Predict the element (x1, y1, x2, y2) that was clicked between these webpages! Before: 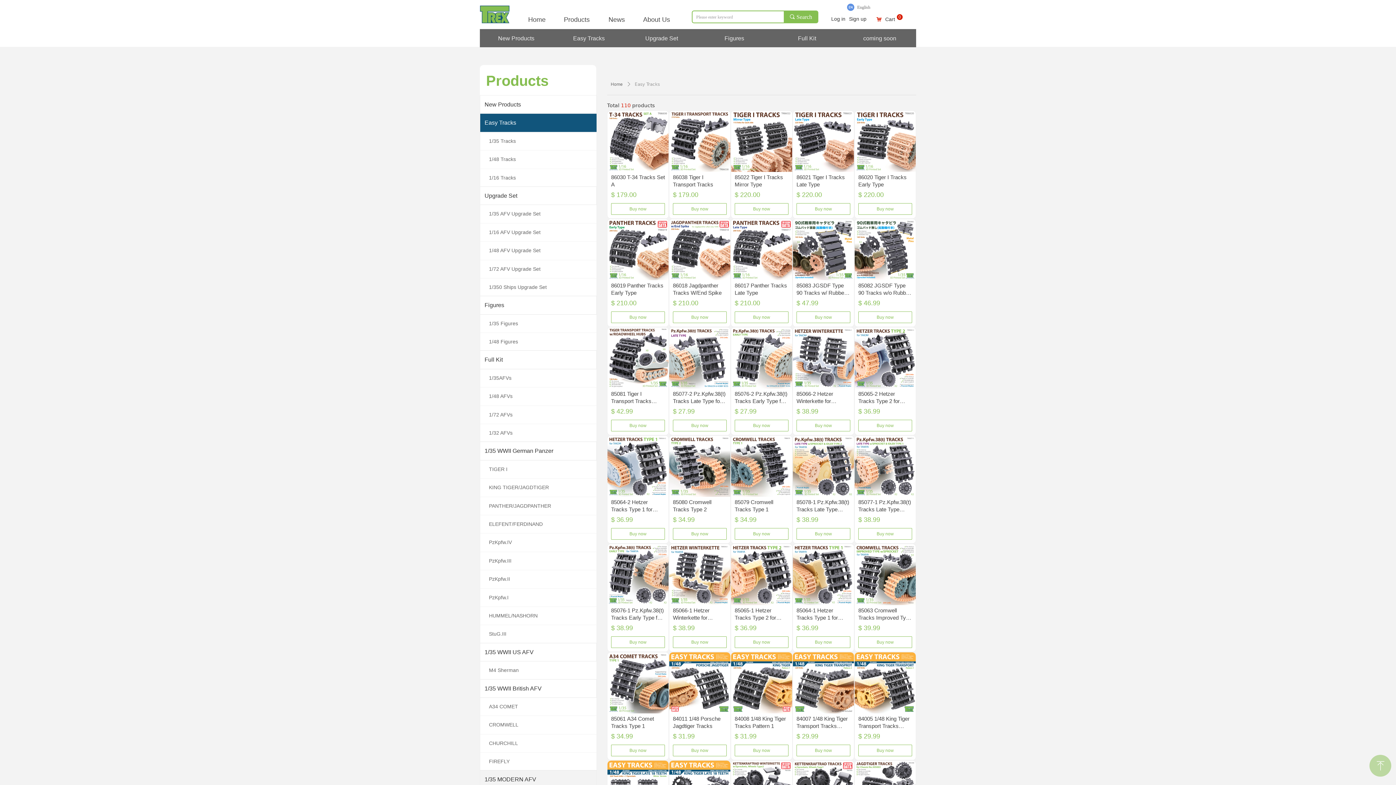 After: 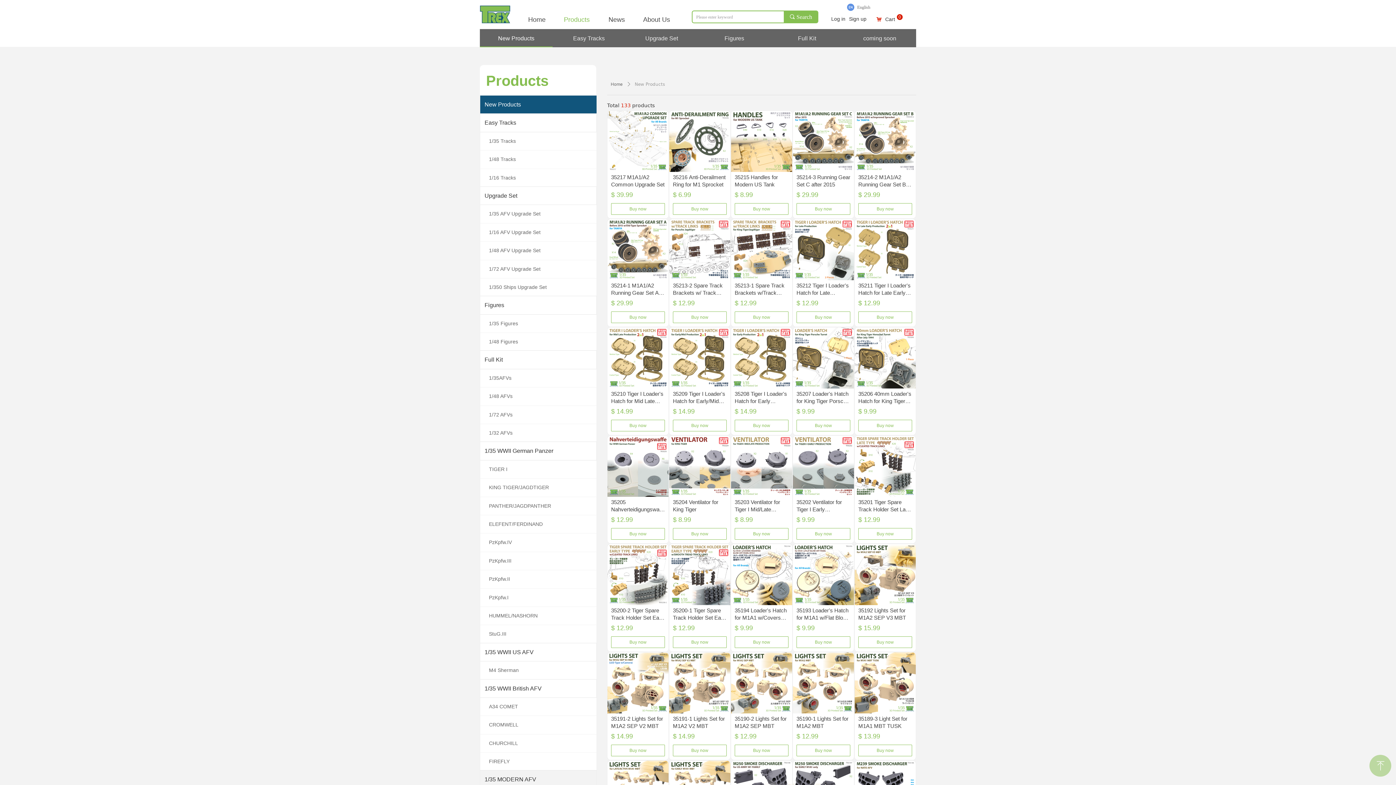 Action: bbox: (480, 95, 596, 113) label: New Products